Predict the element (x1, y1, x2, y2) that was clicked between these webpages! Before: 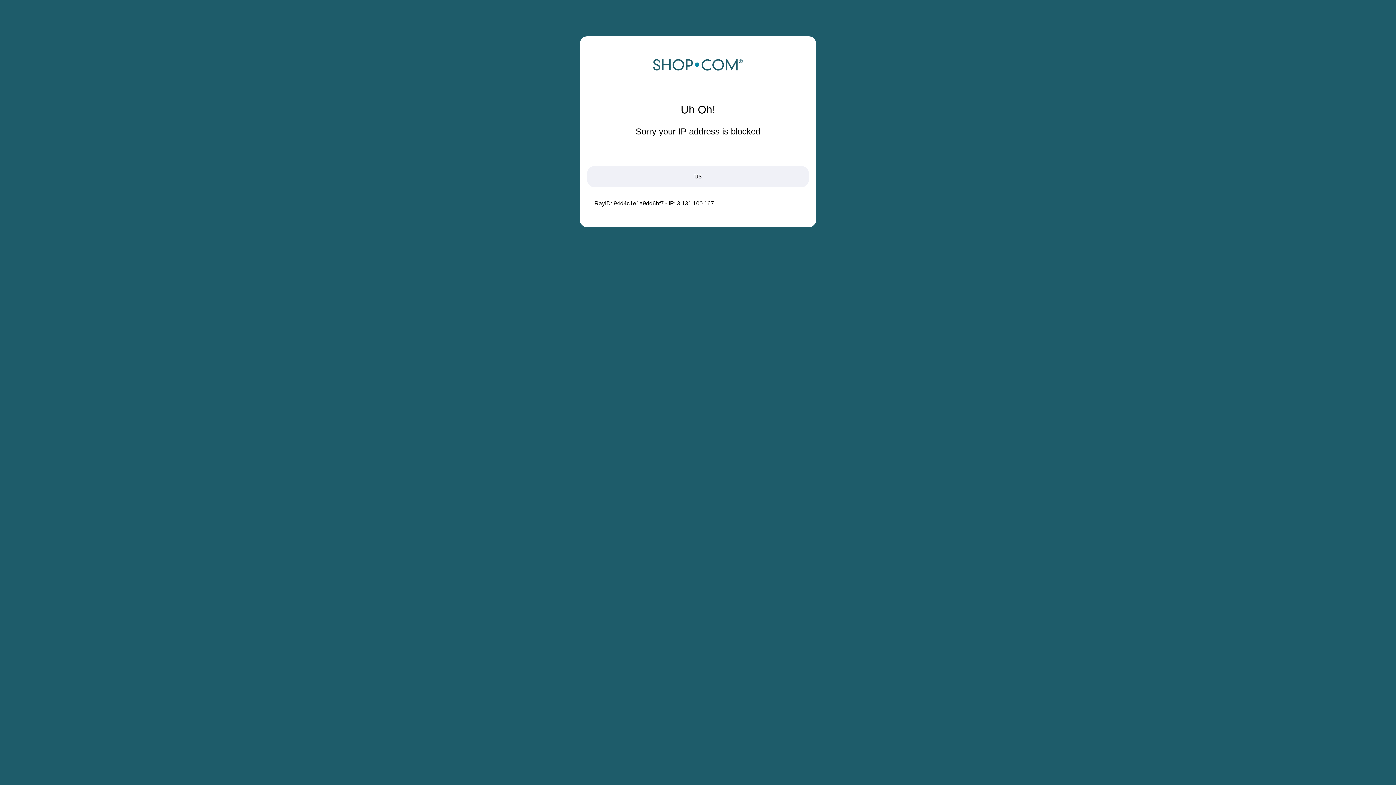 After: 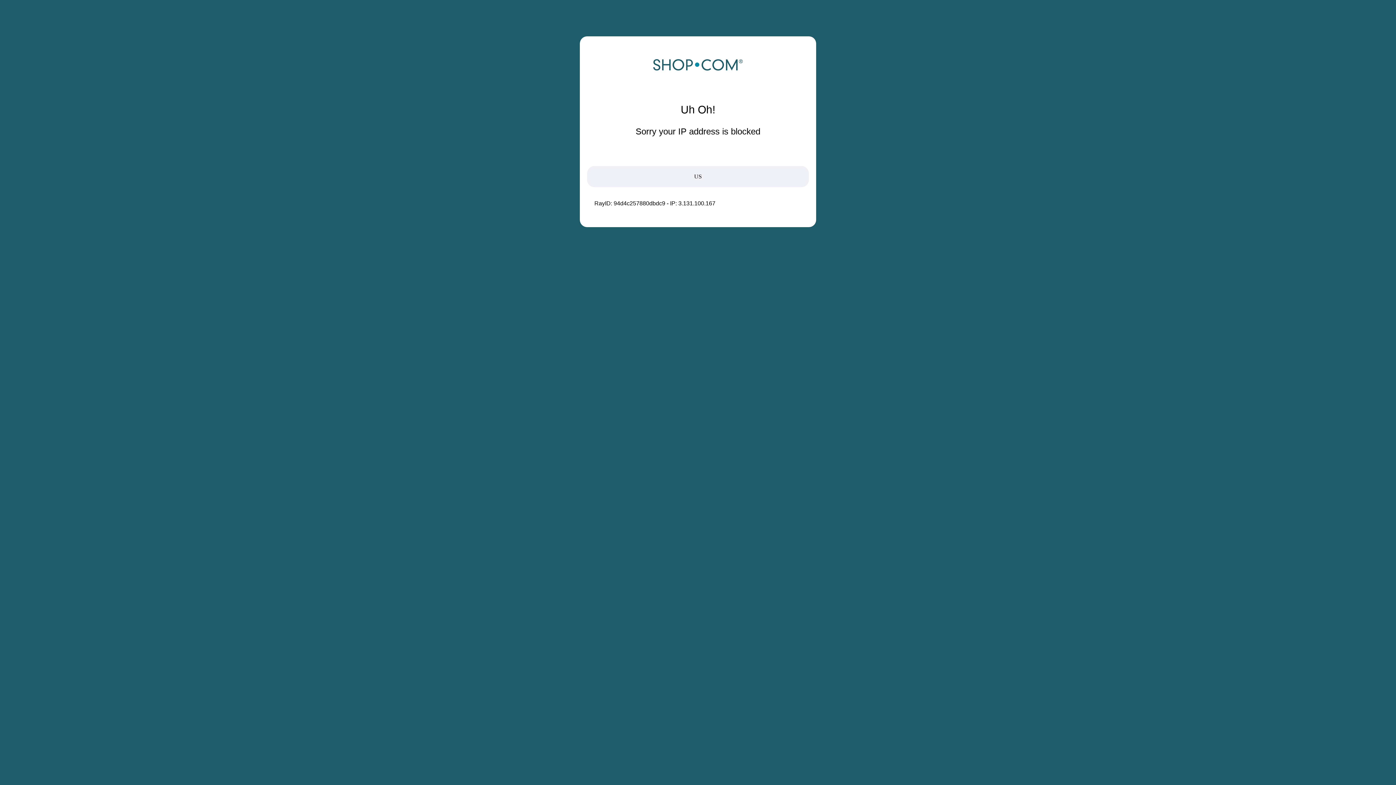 Action: bbox: (652, 68, 743, 74)